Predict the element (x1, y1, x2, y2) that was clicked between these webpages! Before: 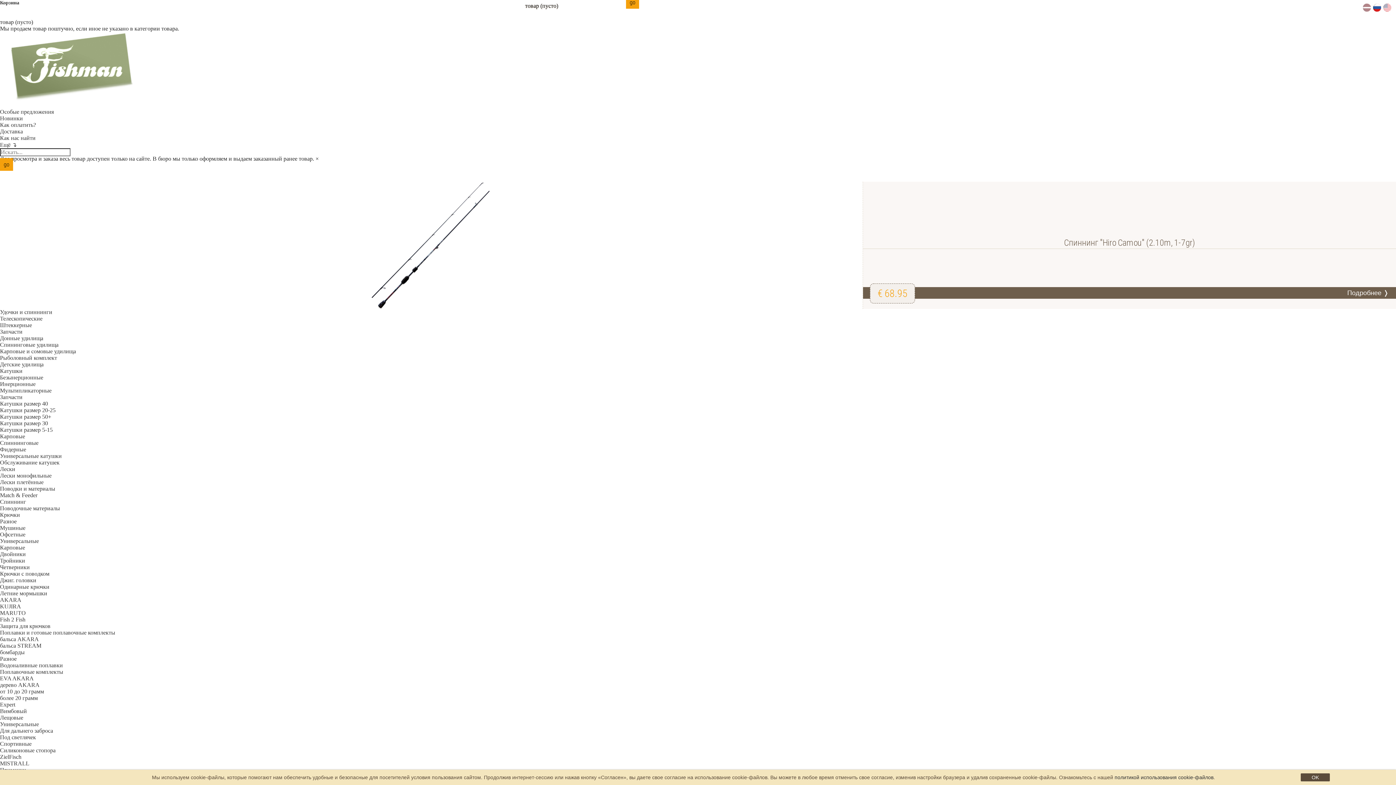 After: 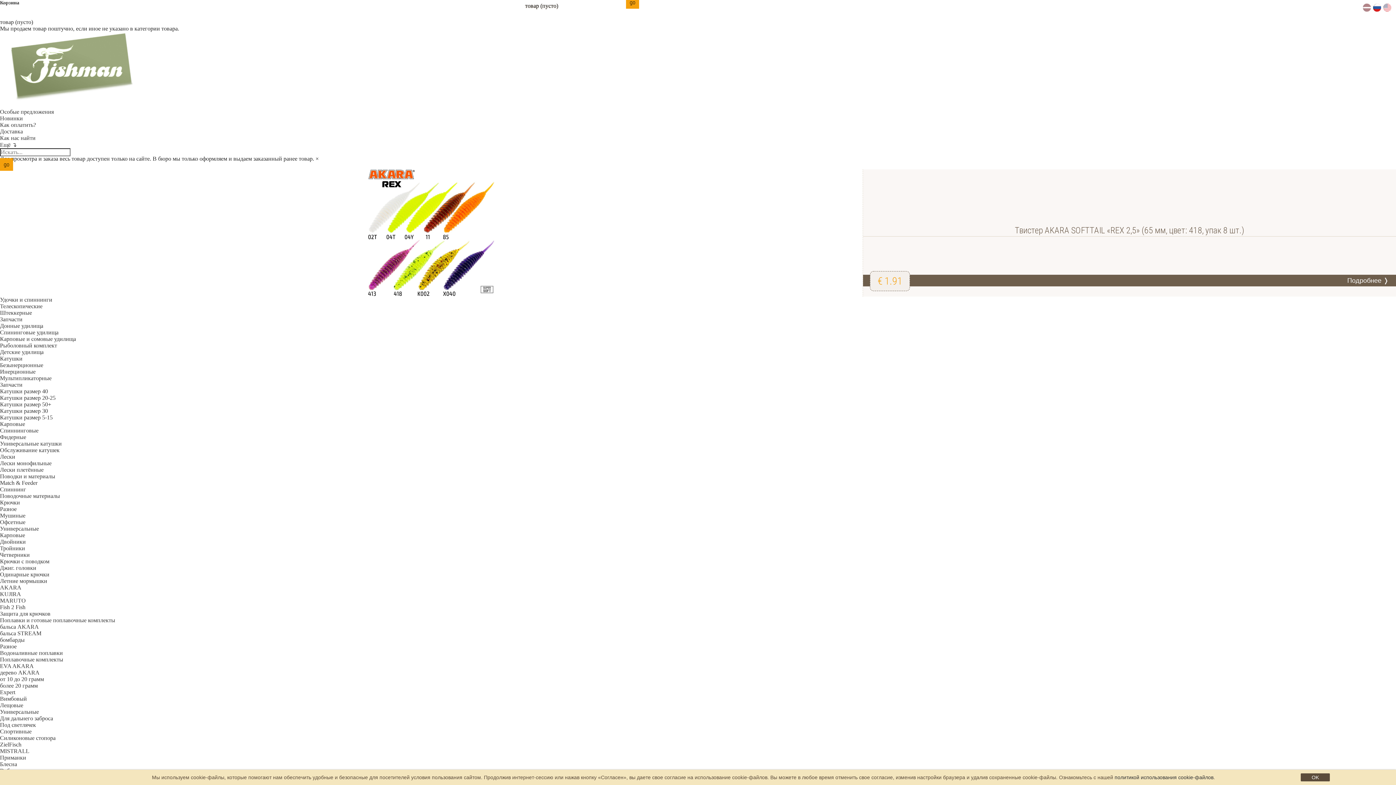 Action: bbox: (0, 701, 15, 708) label: Expert